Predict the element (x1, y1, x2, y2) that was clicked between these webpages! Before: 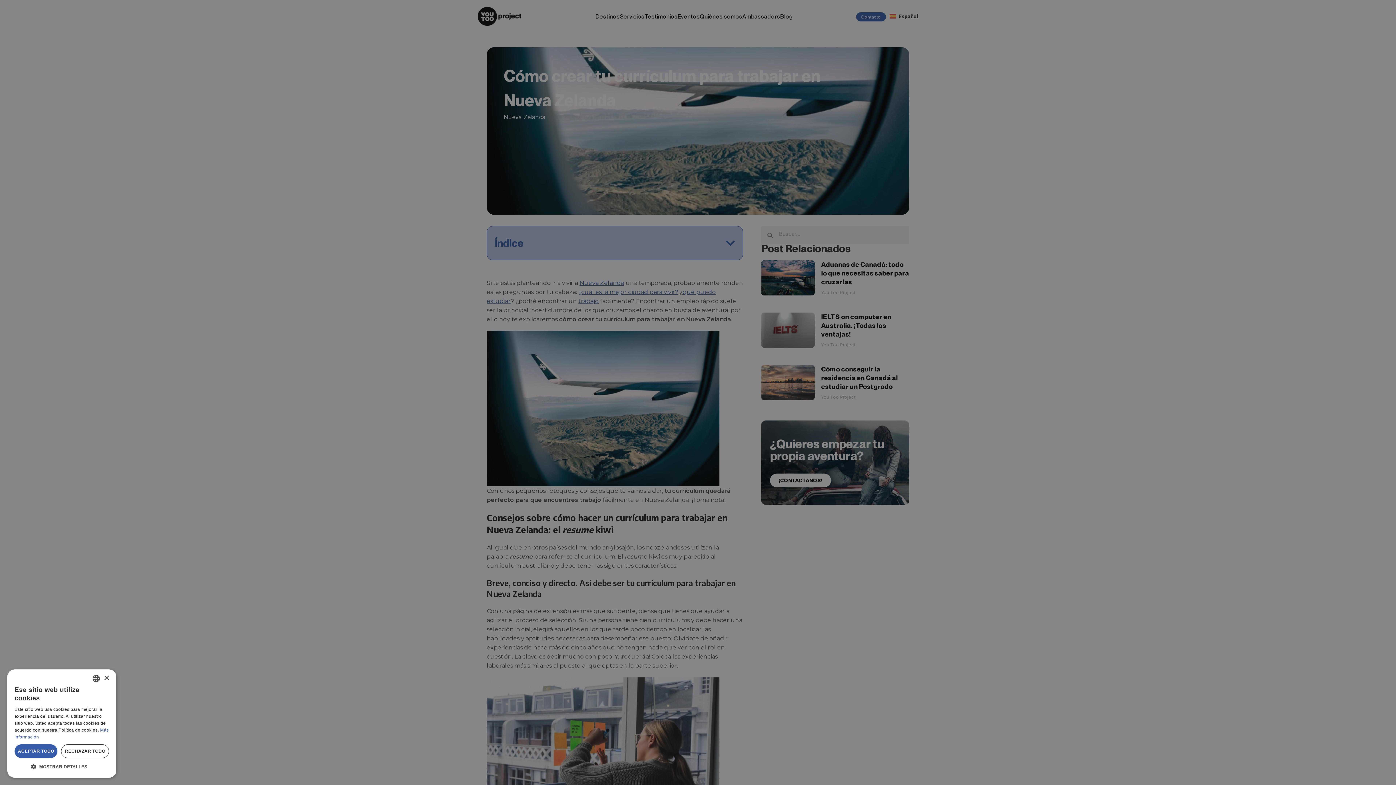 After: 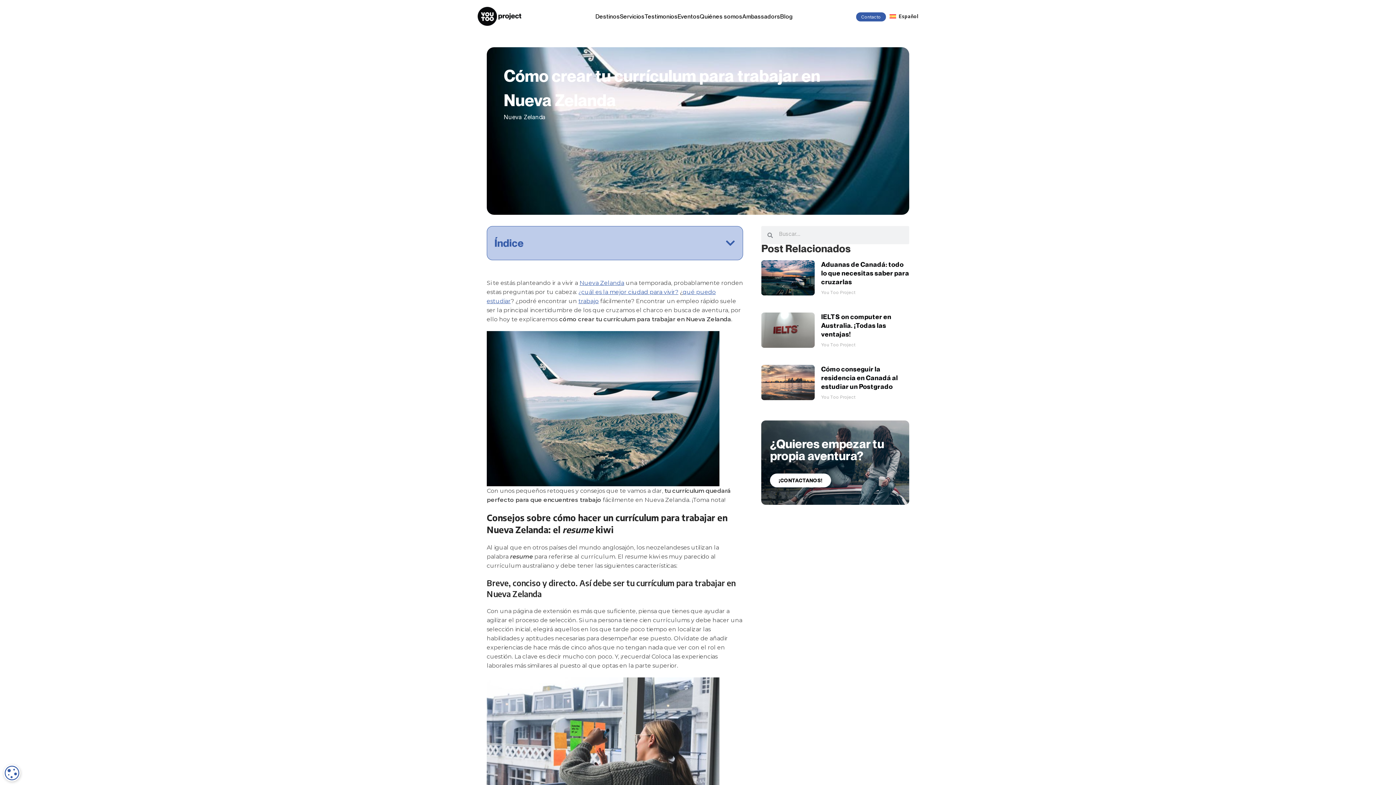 Action: label: ACEPTAR TODO bbox: (14, 744, 57, 758)